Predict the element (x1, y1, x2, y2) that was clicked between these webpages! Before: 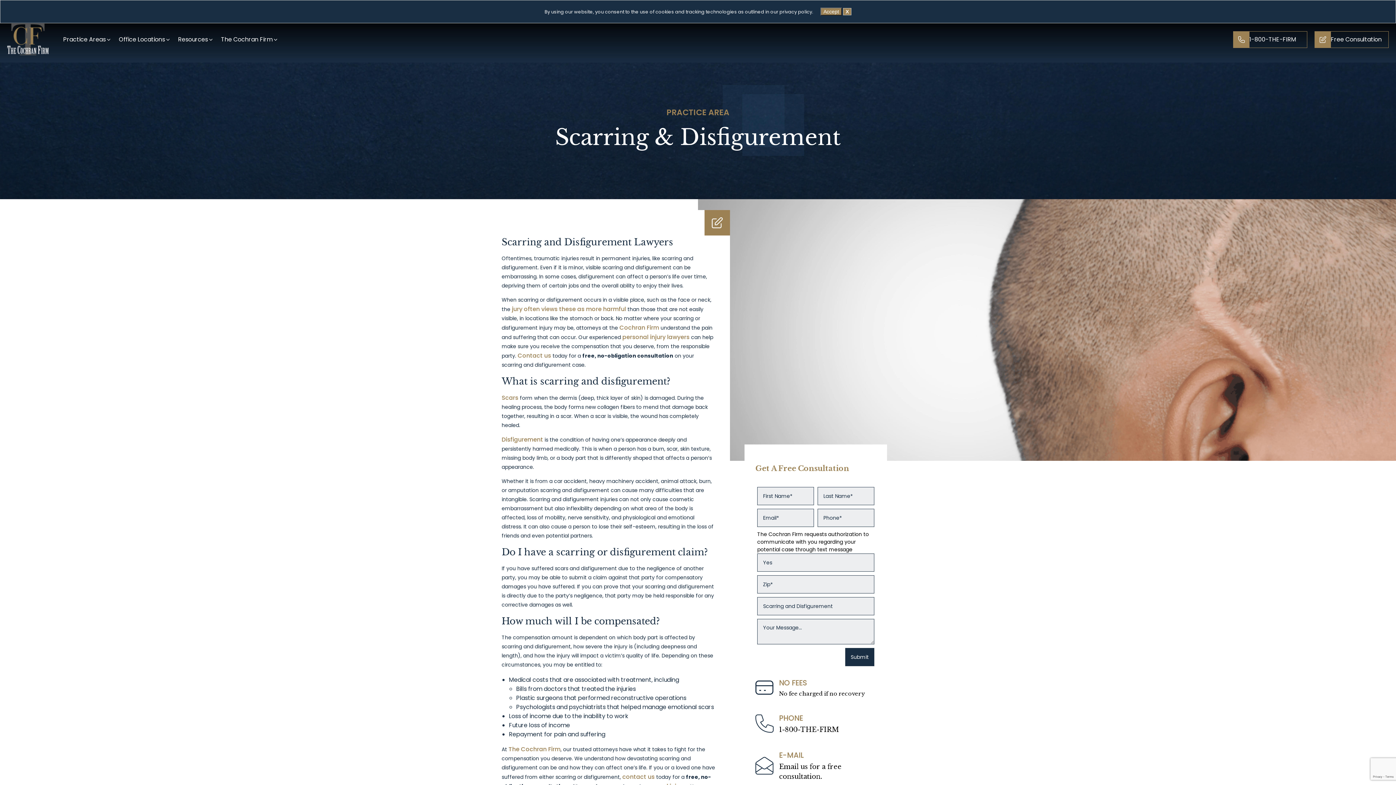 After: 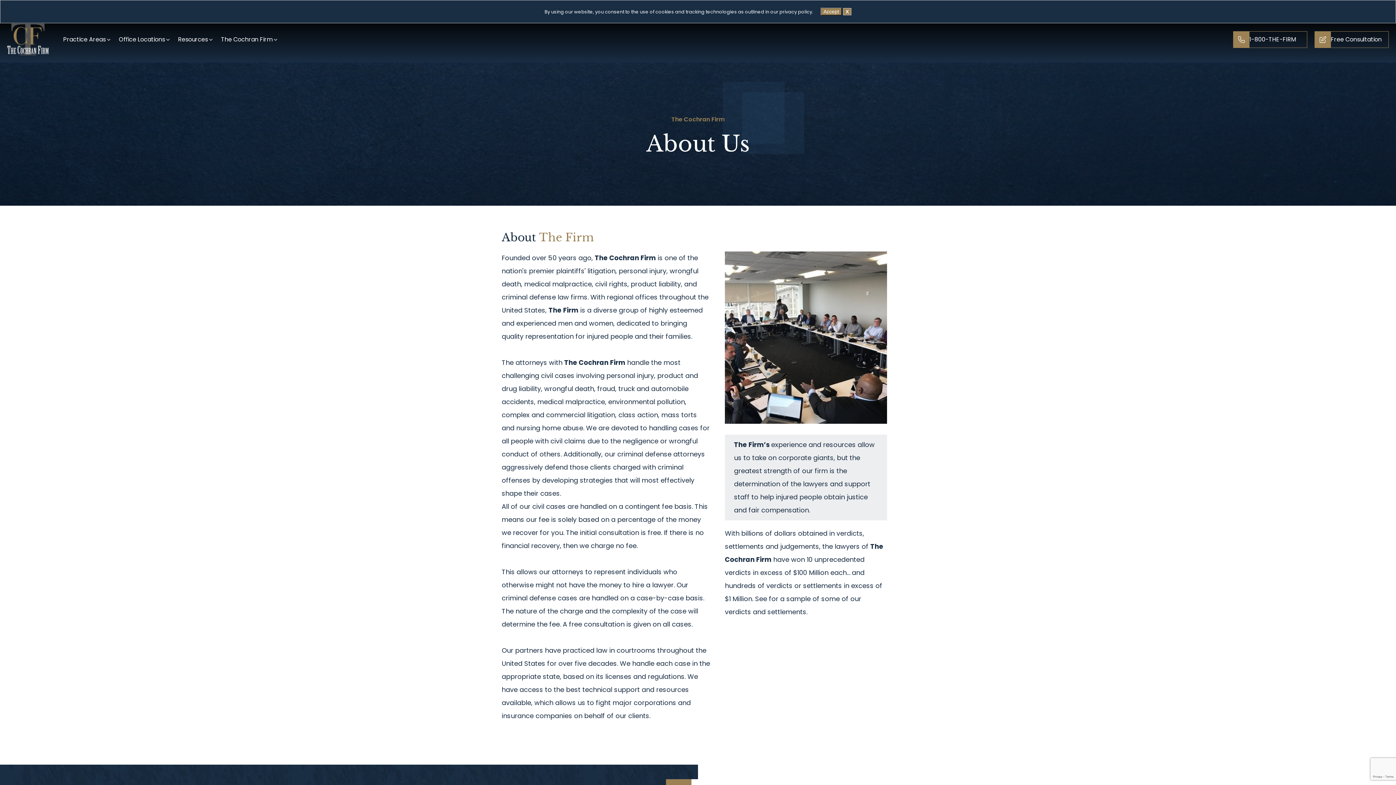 Action: bbox: (508, 745, 560, 753) label: The Cochran Firm